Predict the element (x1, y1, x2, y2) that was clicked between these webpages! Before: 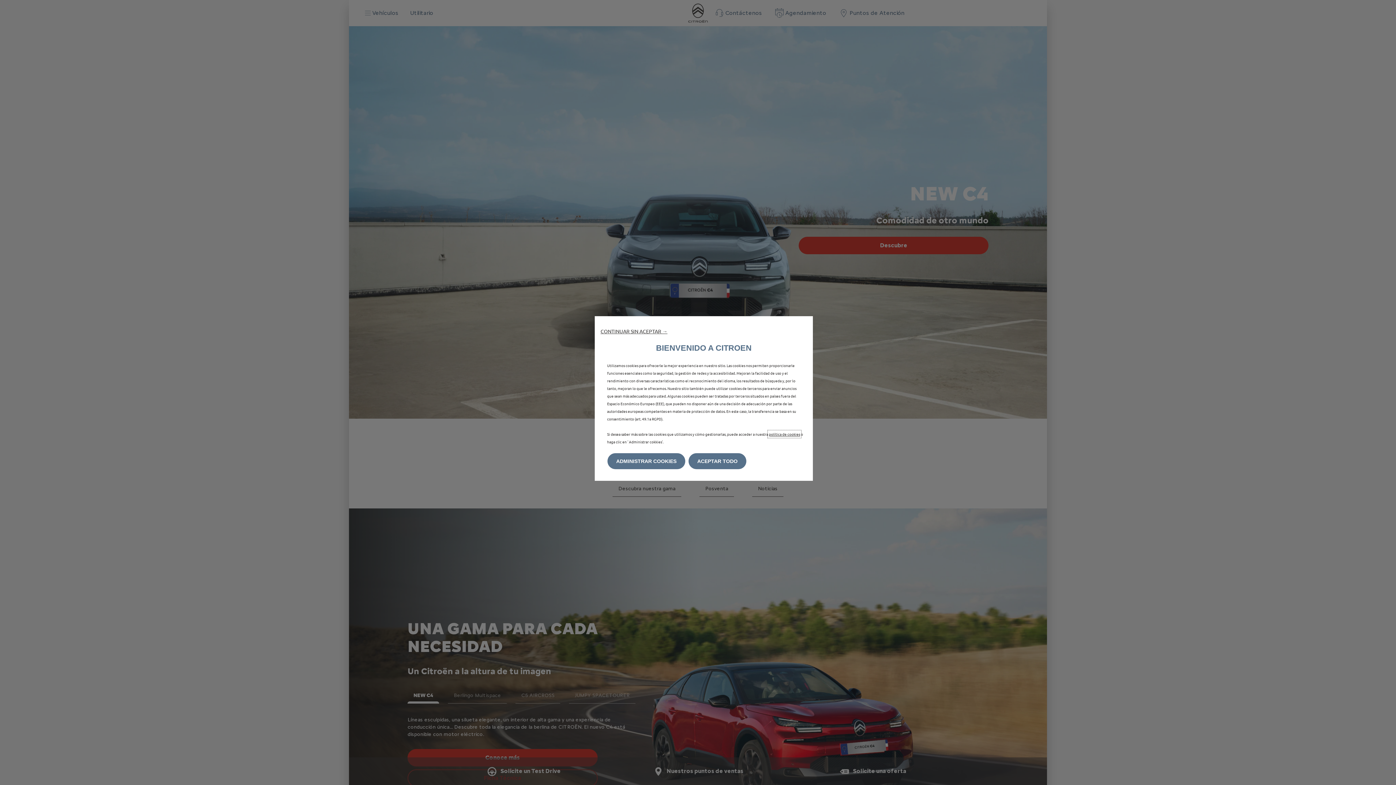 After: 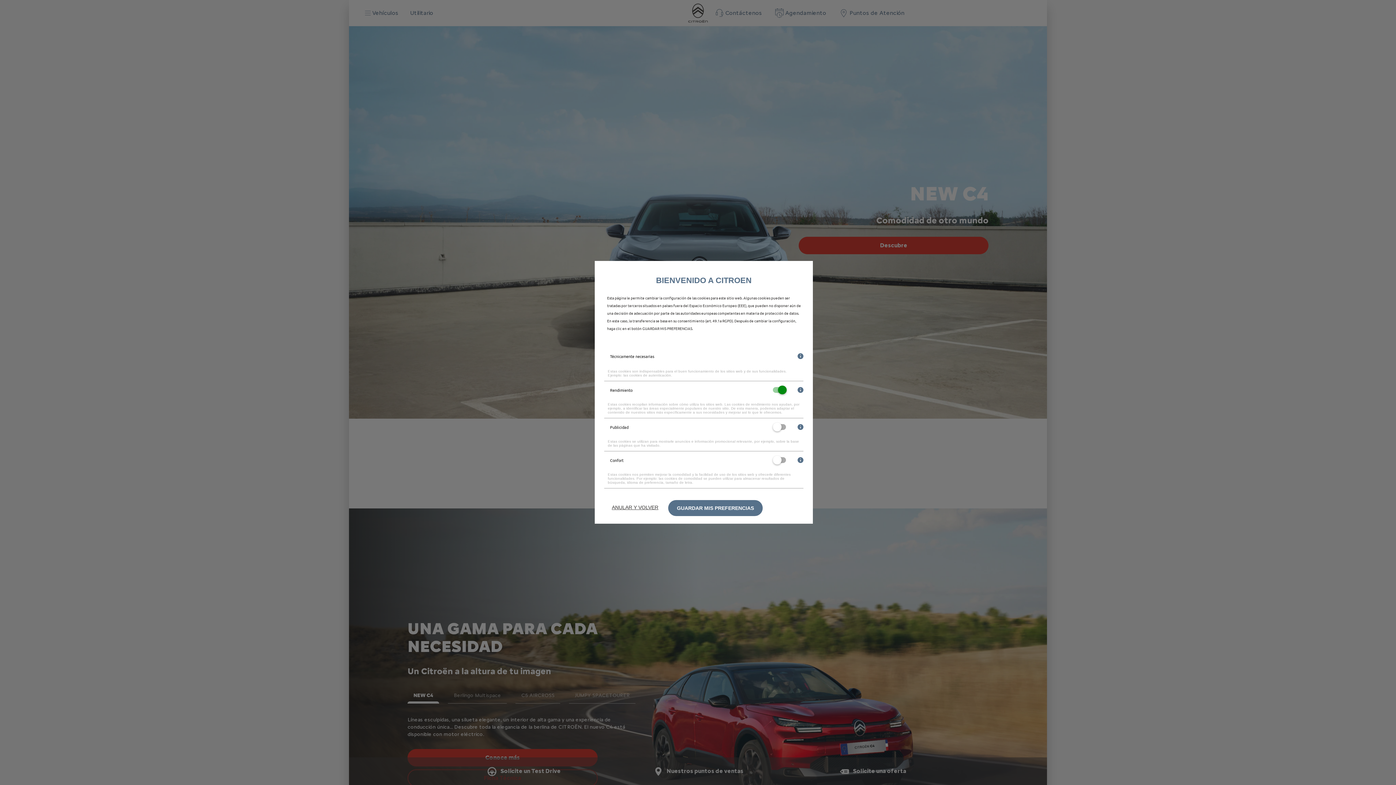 Action: bbox: (607, 453, 685, 469) label: ADMINISTRAR COOKIES